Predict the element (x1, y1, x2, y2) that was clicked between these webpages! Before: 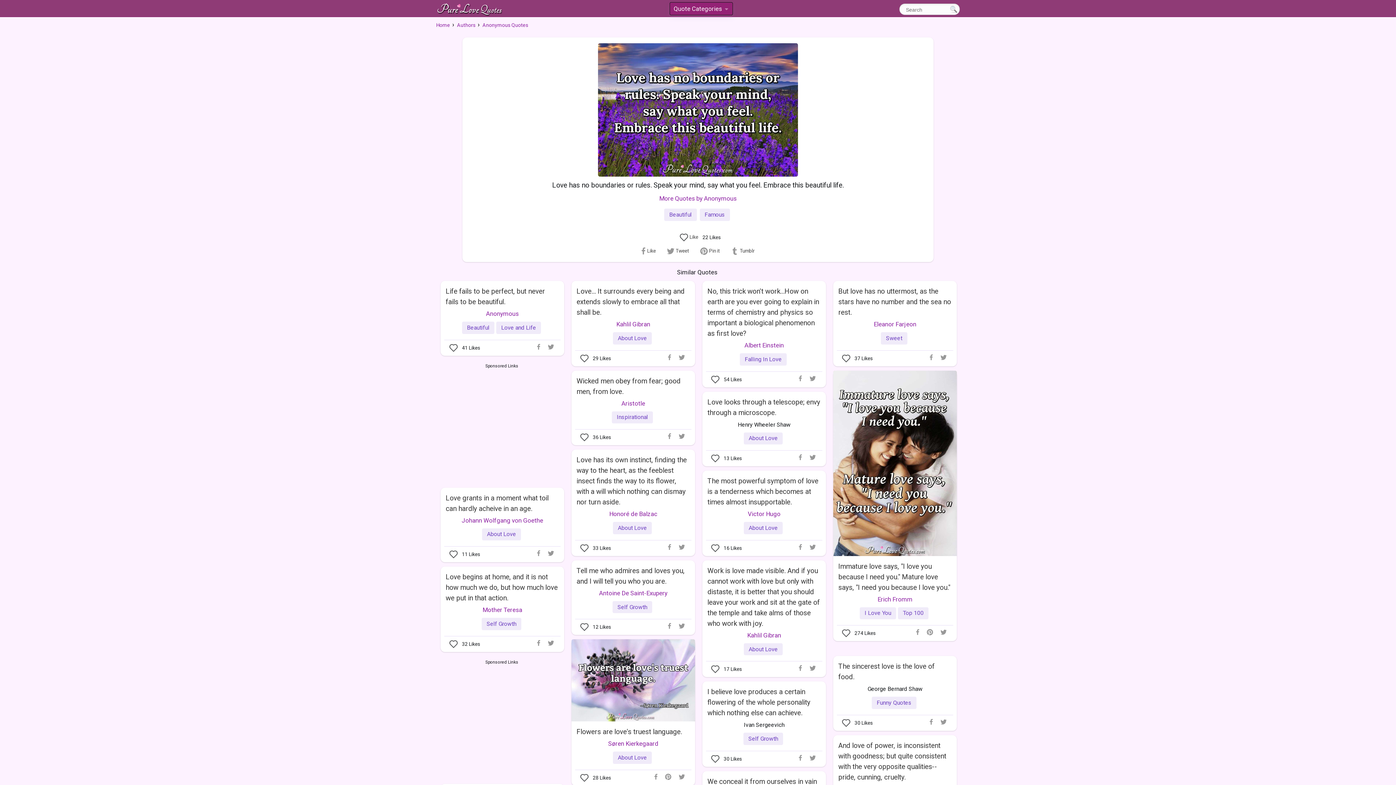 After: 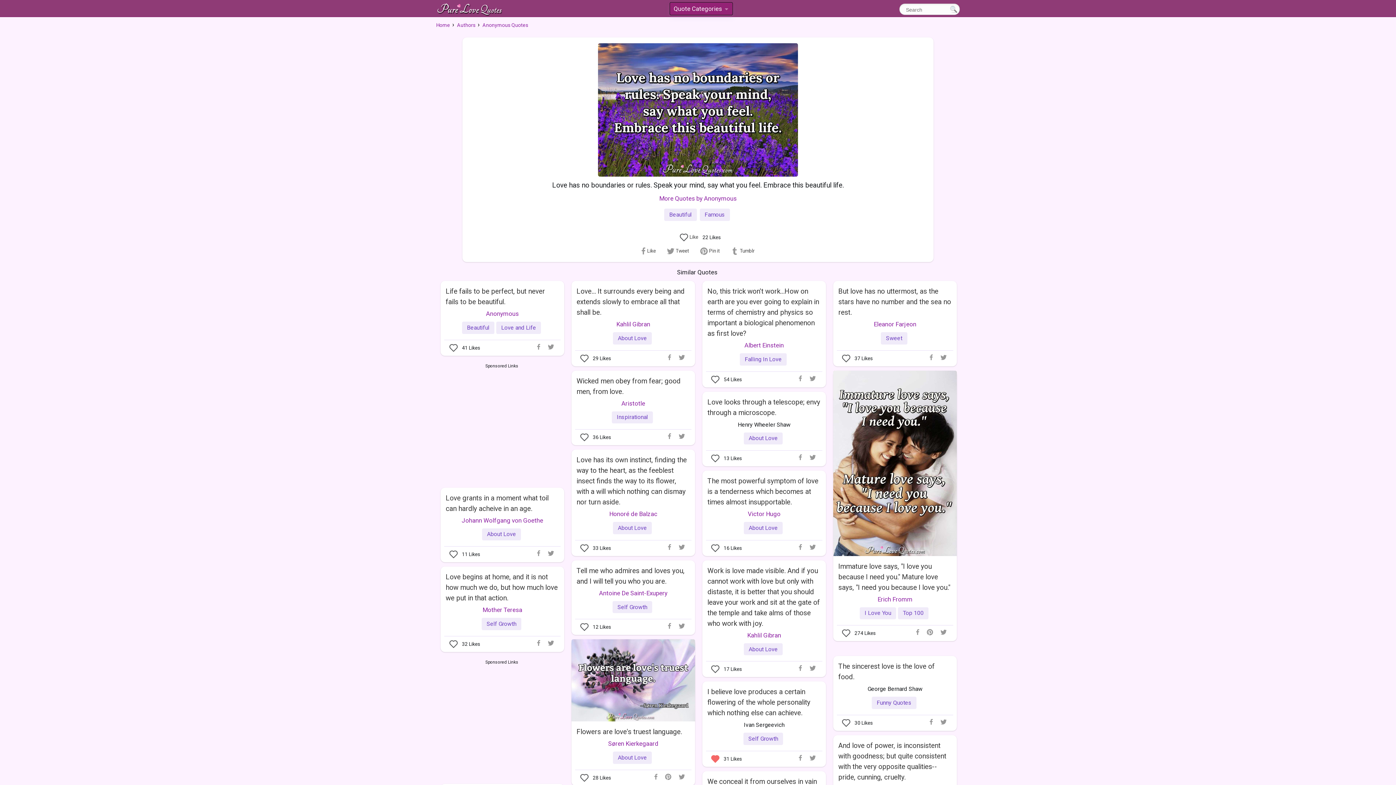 Action: bbox: (707, 755, 723, 763)